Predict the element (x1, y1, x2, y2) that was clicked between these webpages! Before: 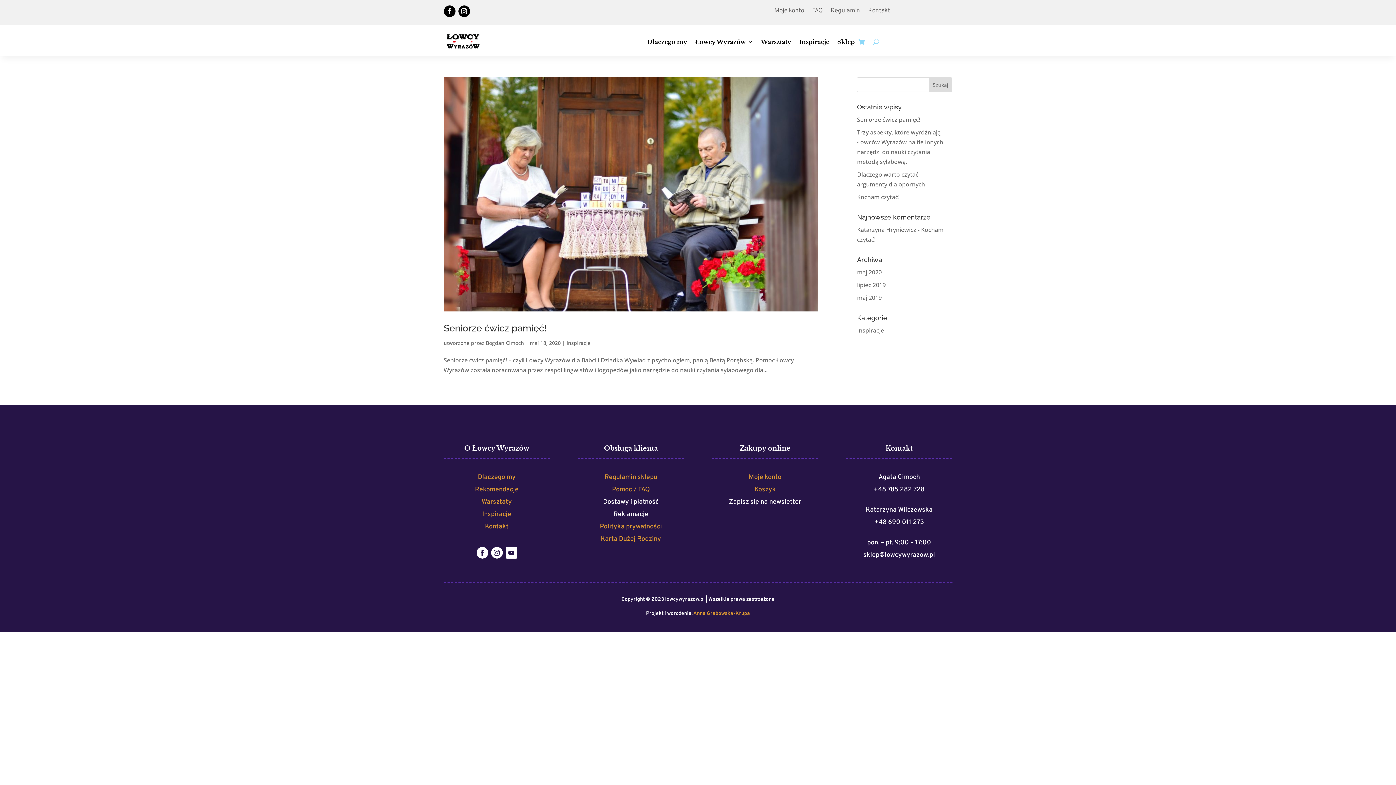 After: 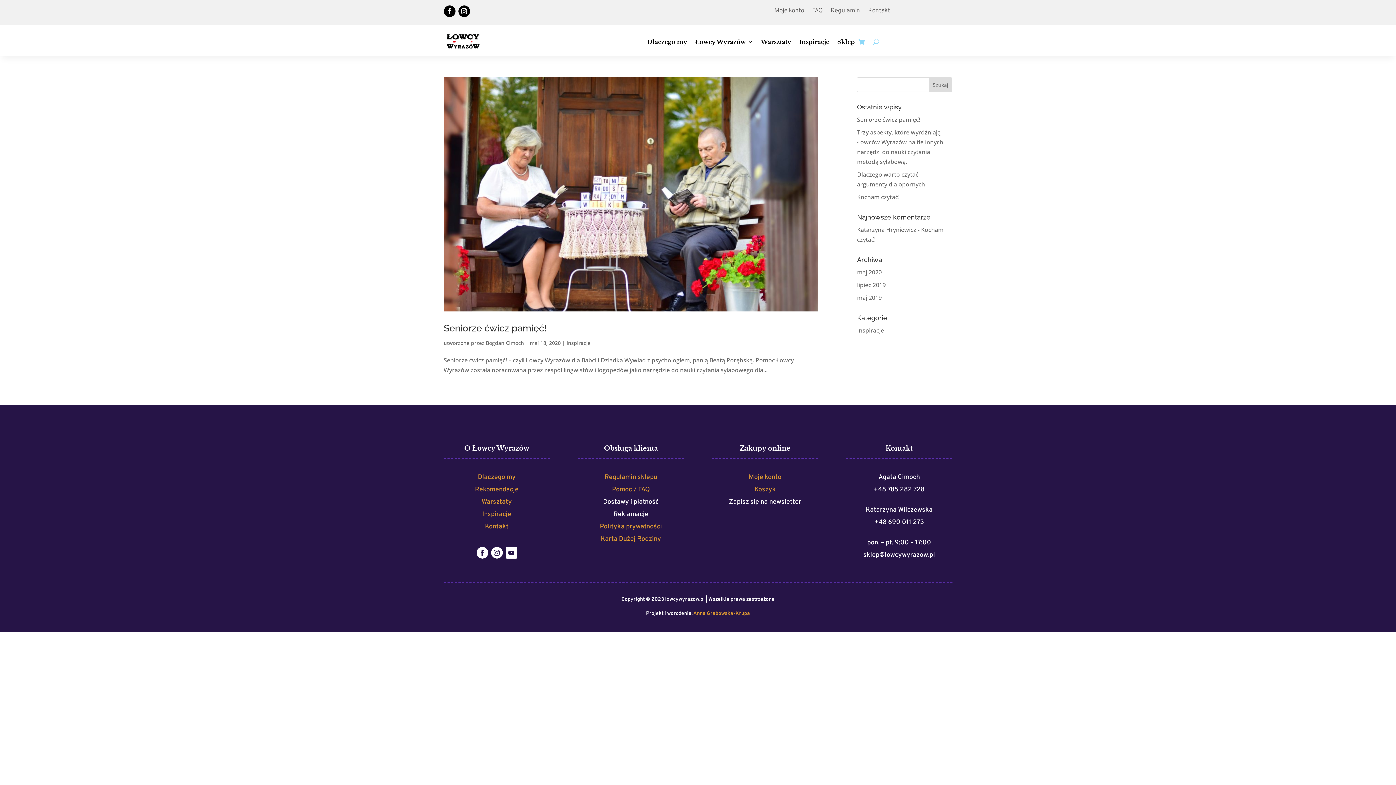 Action: label: Anna Grabowska-Krupa bbox: (693, 610, 750, 616)